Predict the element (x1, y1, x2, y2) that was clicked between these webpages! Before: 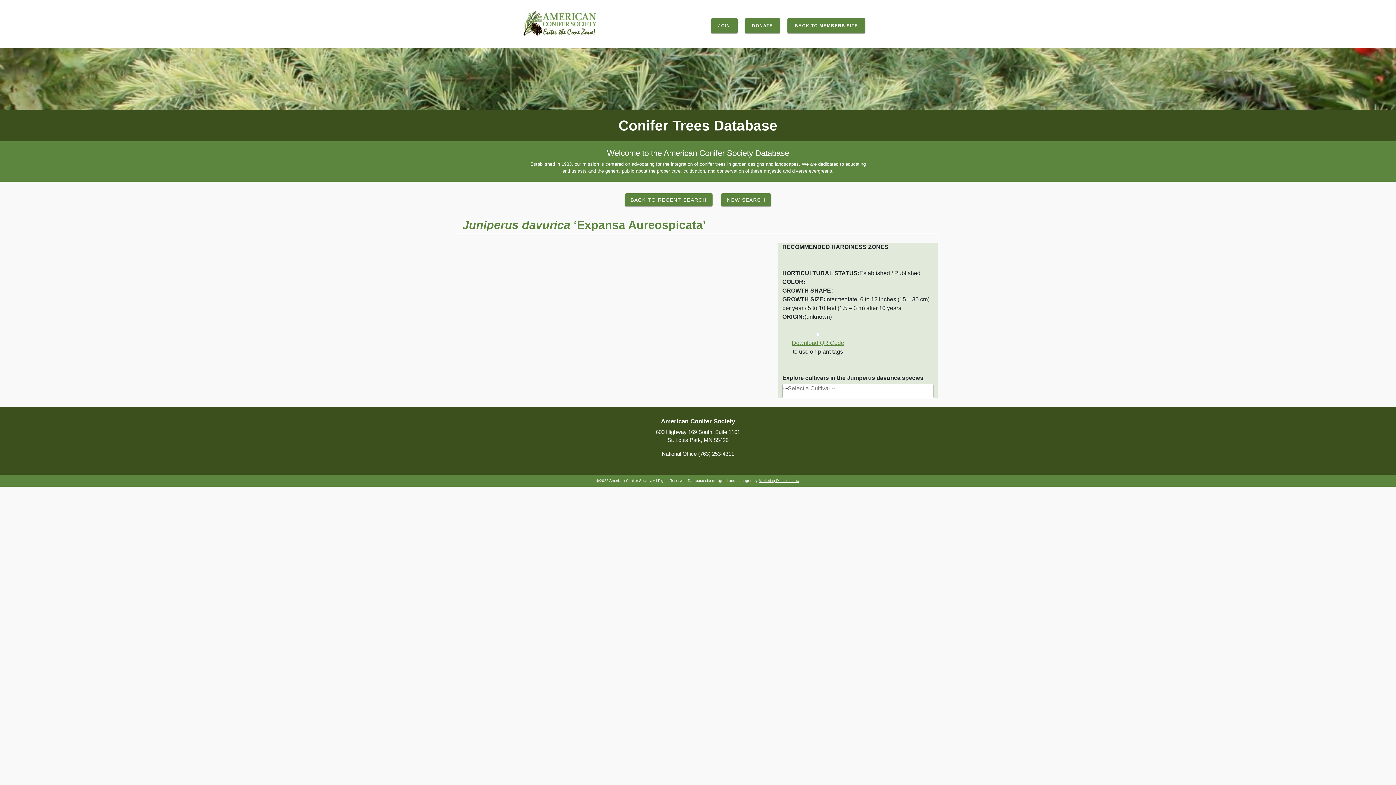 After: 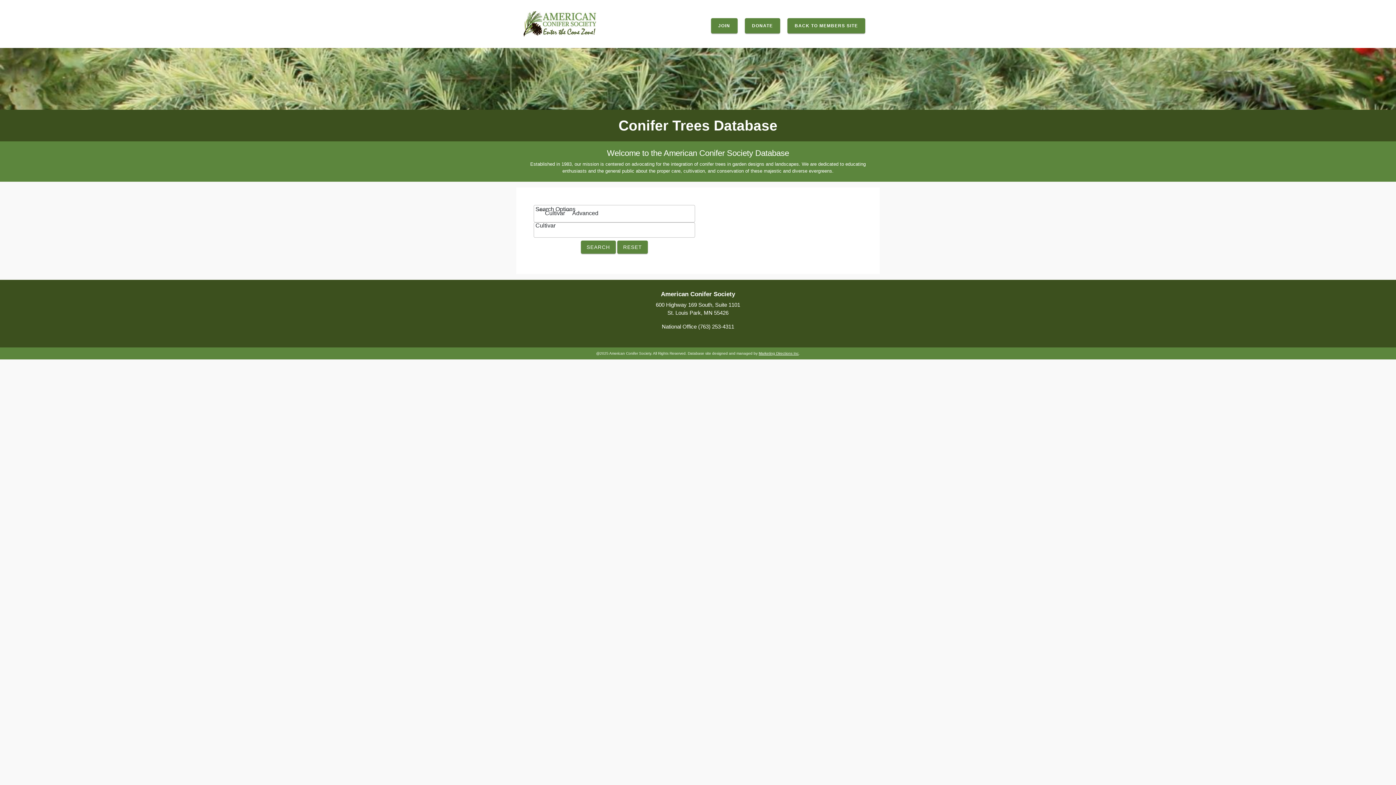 Action: bbox: (523, 20, 596, 26)